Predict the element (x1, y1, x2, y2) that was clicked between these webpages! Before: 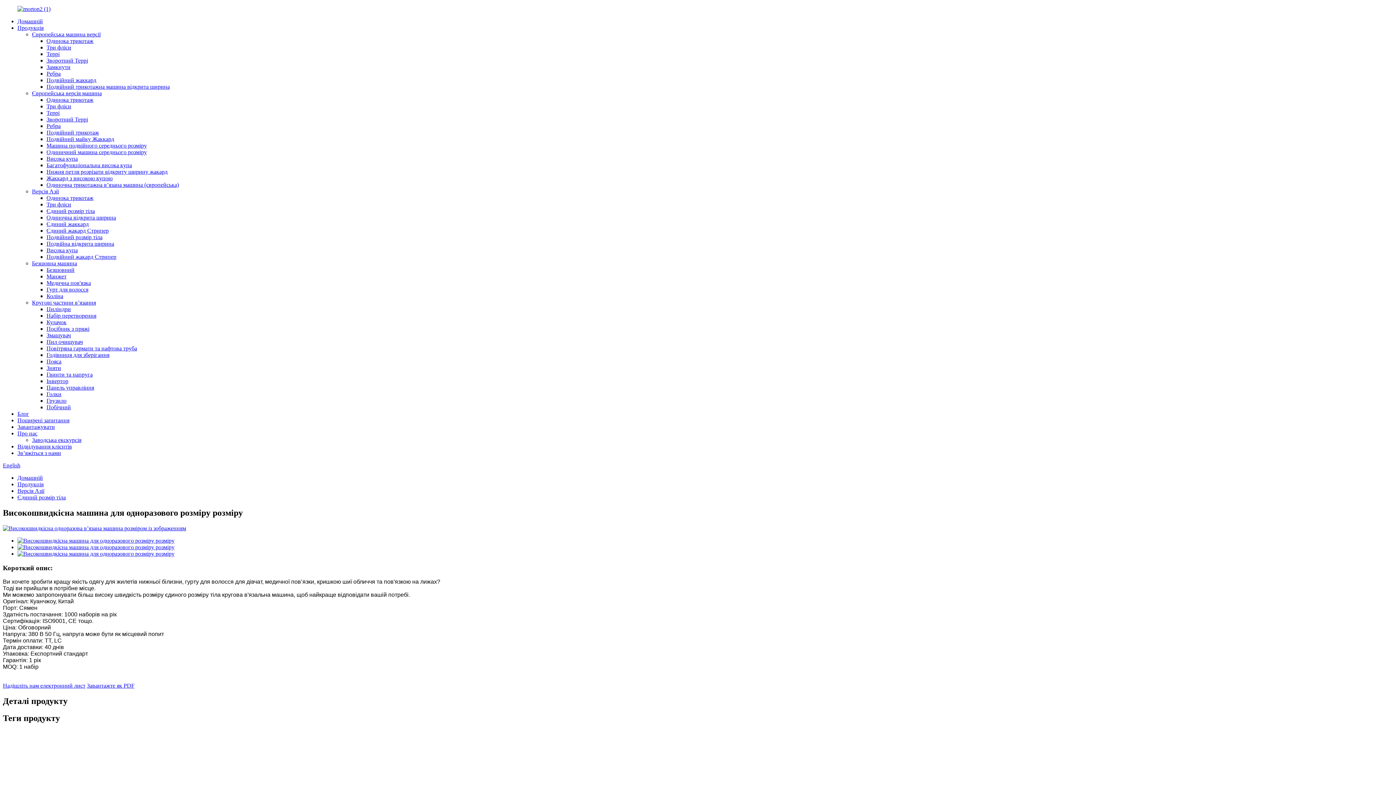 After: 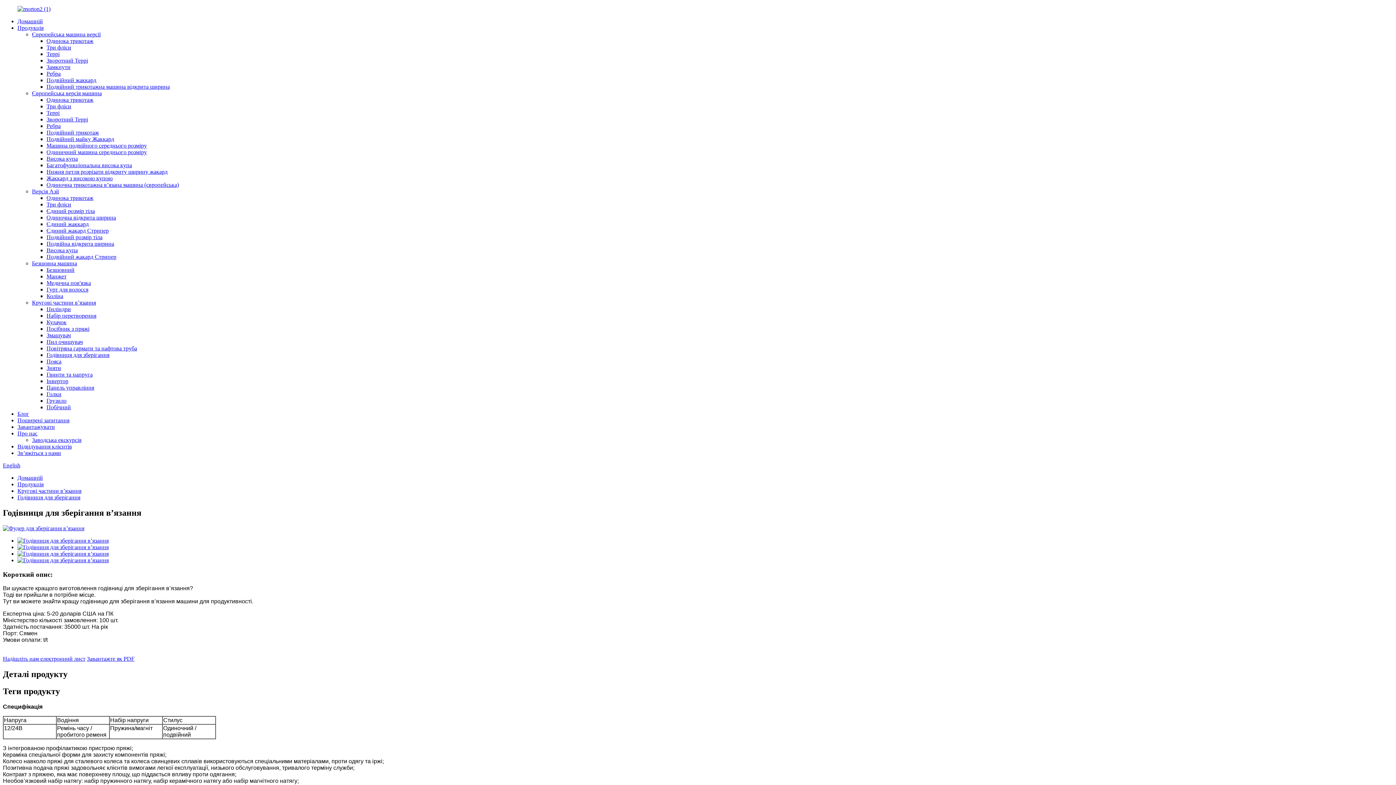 Action: label: Годівниця для зберігання bbox: (46, 352, 109, 358)